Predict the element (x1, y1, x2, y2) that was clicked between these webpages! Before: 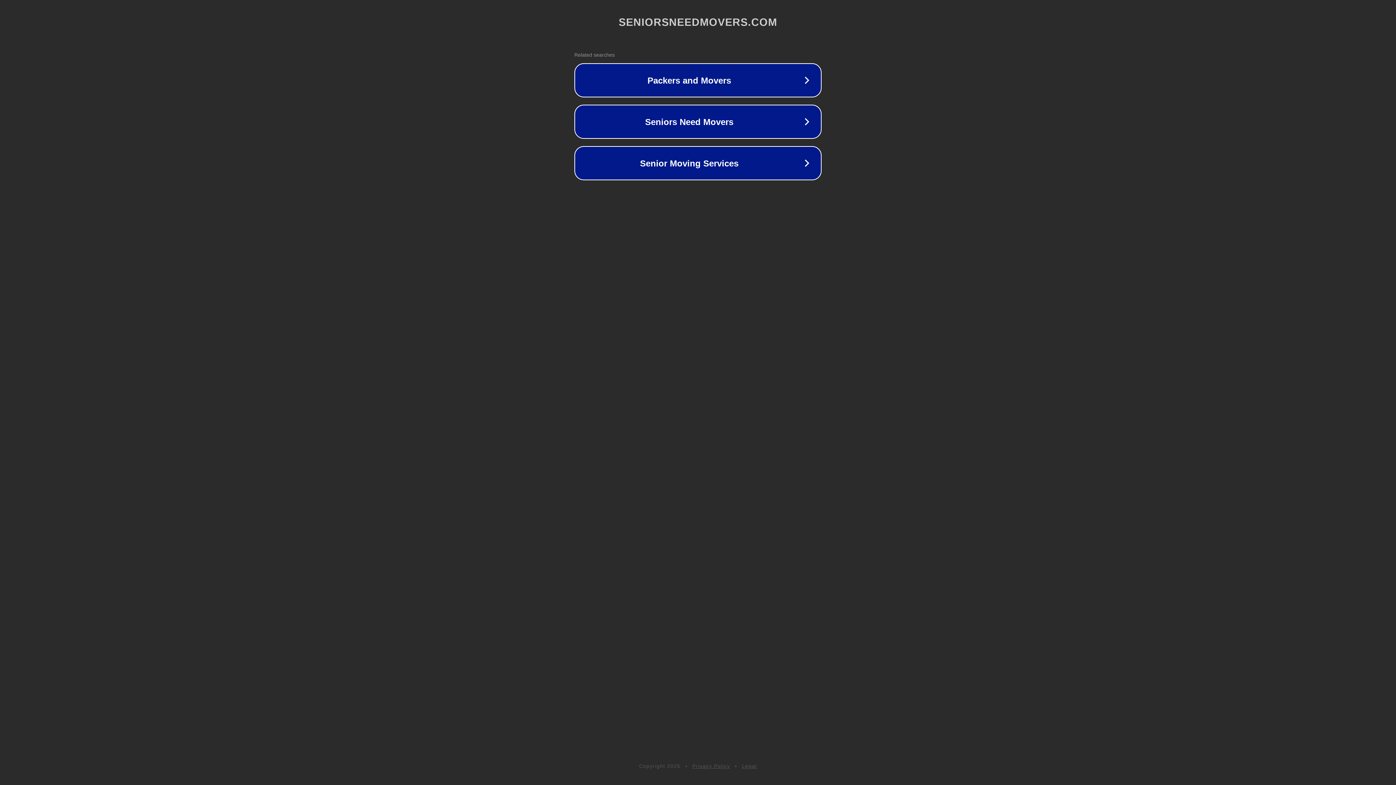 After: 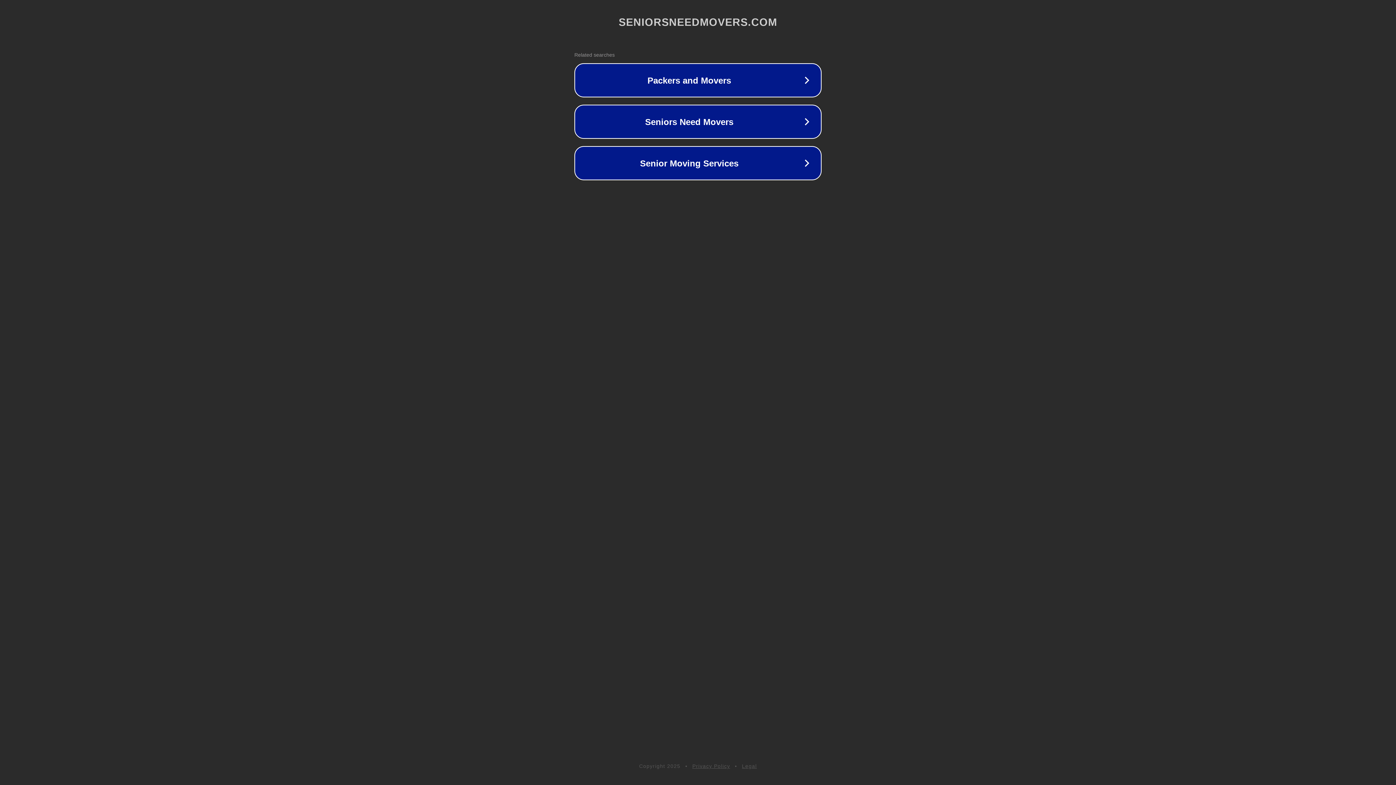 Action: label: Legal bbox: (742, 763, 757, 769)